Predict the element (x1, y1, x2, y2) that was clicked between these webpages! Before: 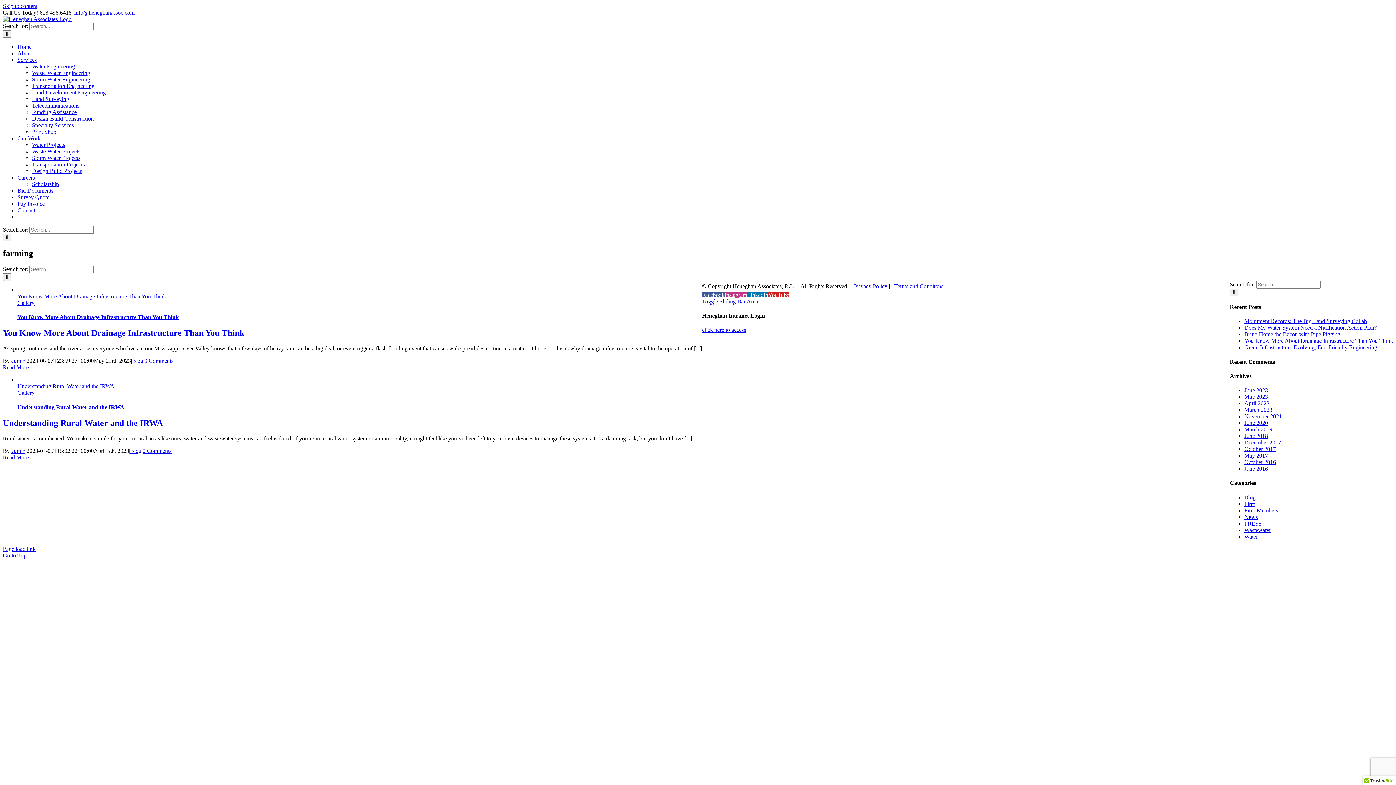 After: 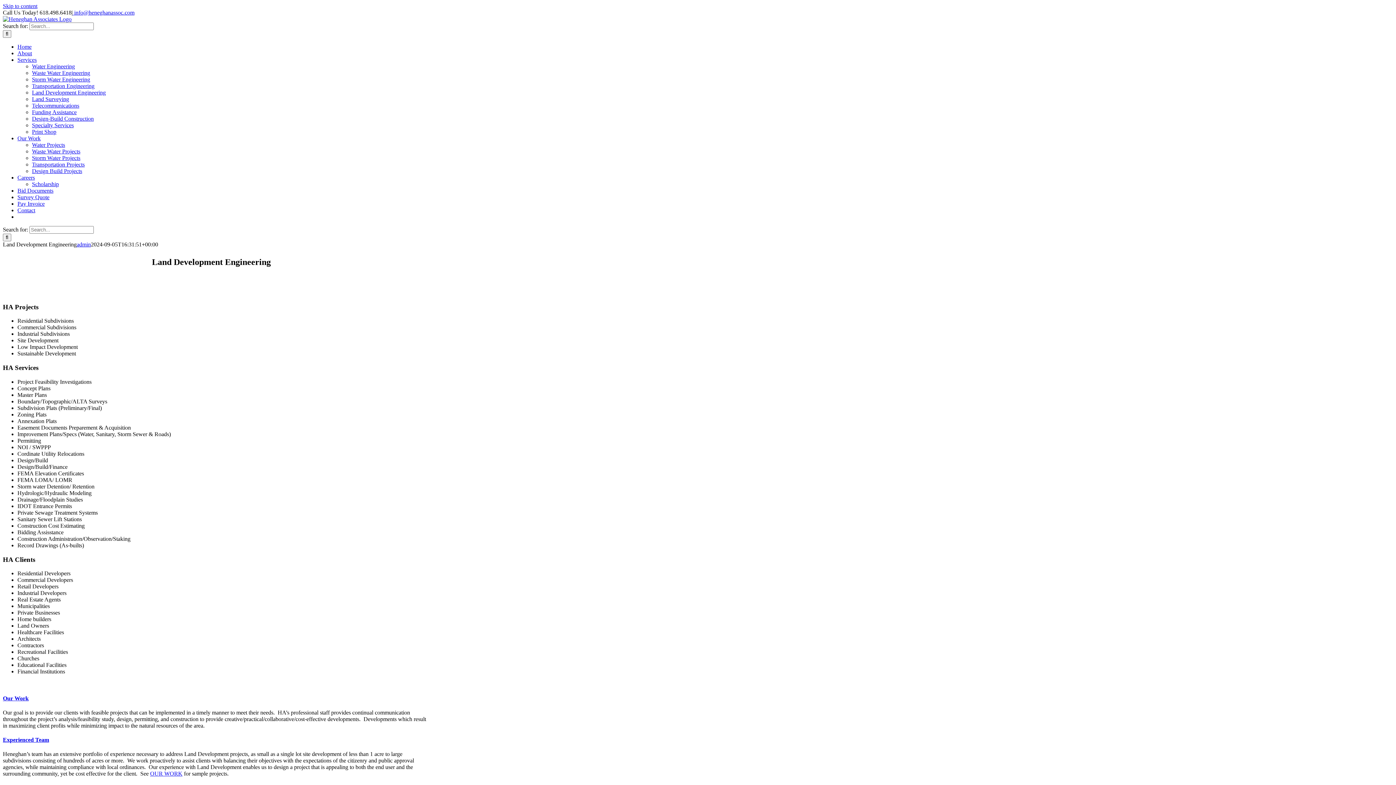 Action: label: Land Development Engineering bbox: (32, 89, 105, 95)